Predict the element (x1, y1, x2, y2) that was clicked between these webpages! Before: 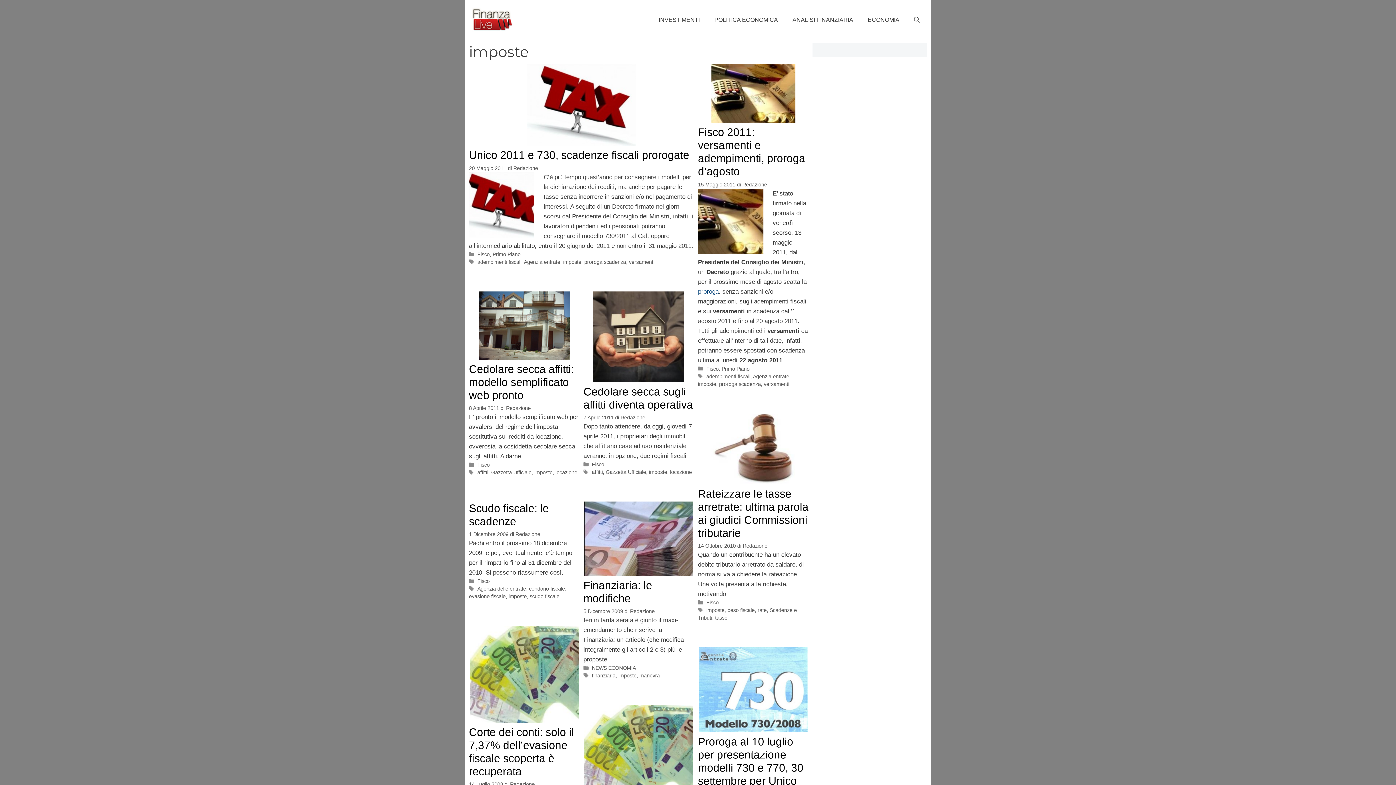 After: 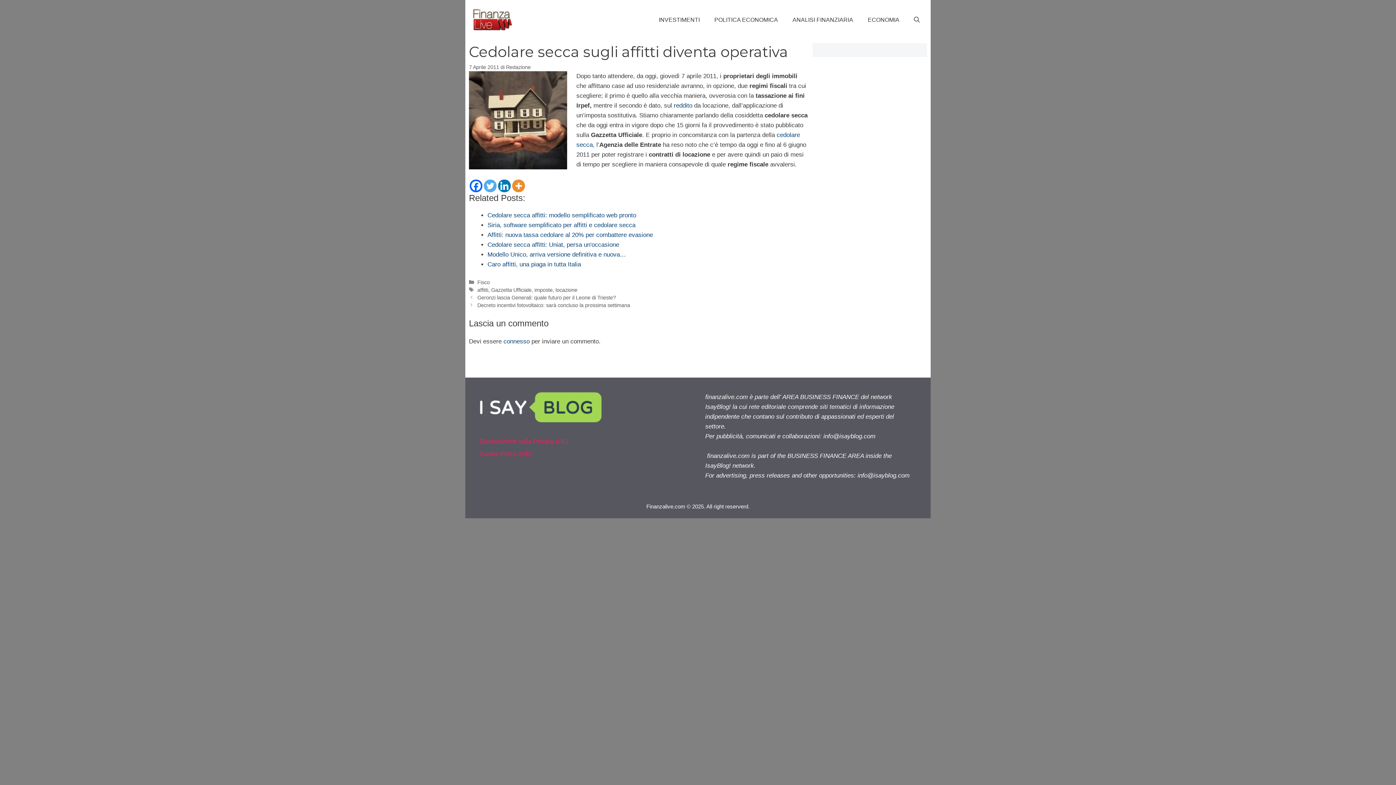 Action: bbox: (593, 376, 684, 383)